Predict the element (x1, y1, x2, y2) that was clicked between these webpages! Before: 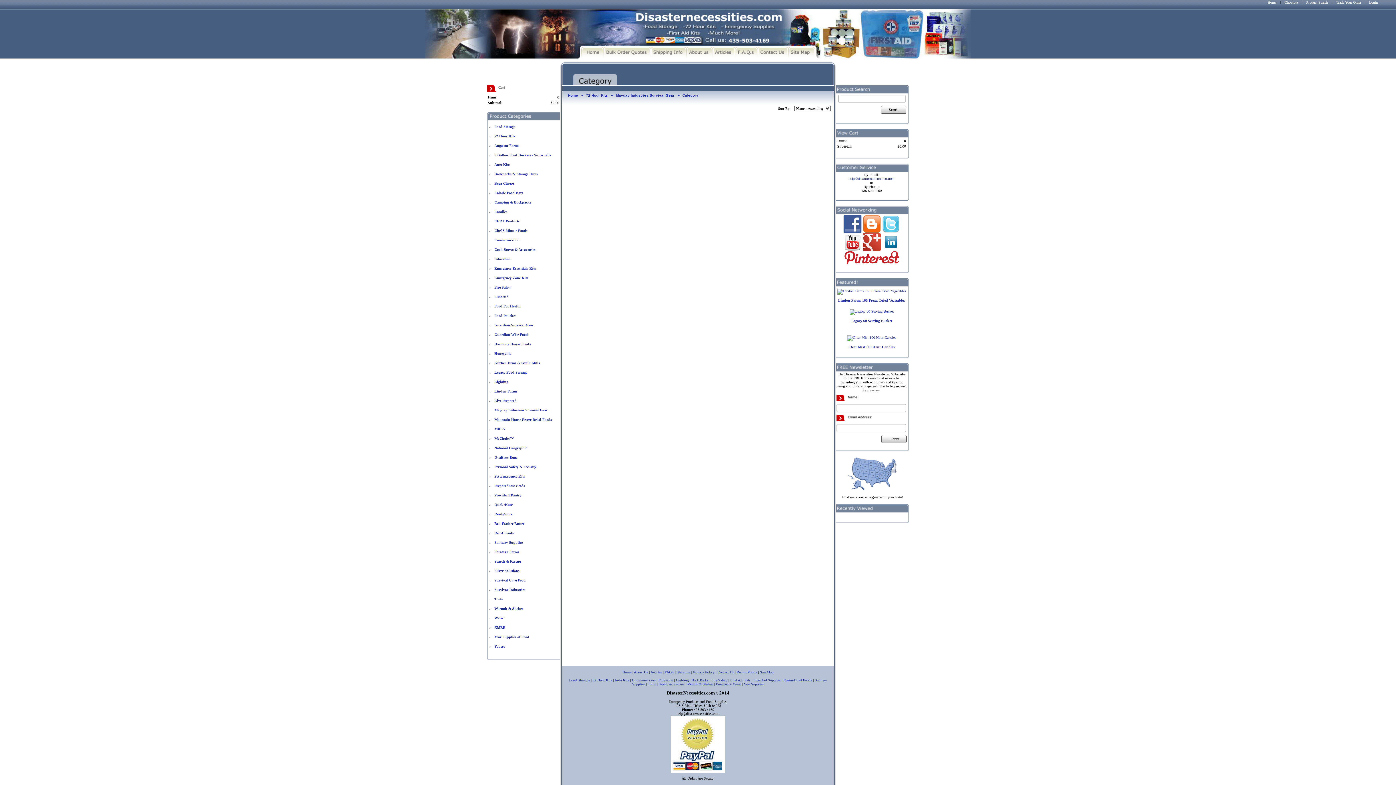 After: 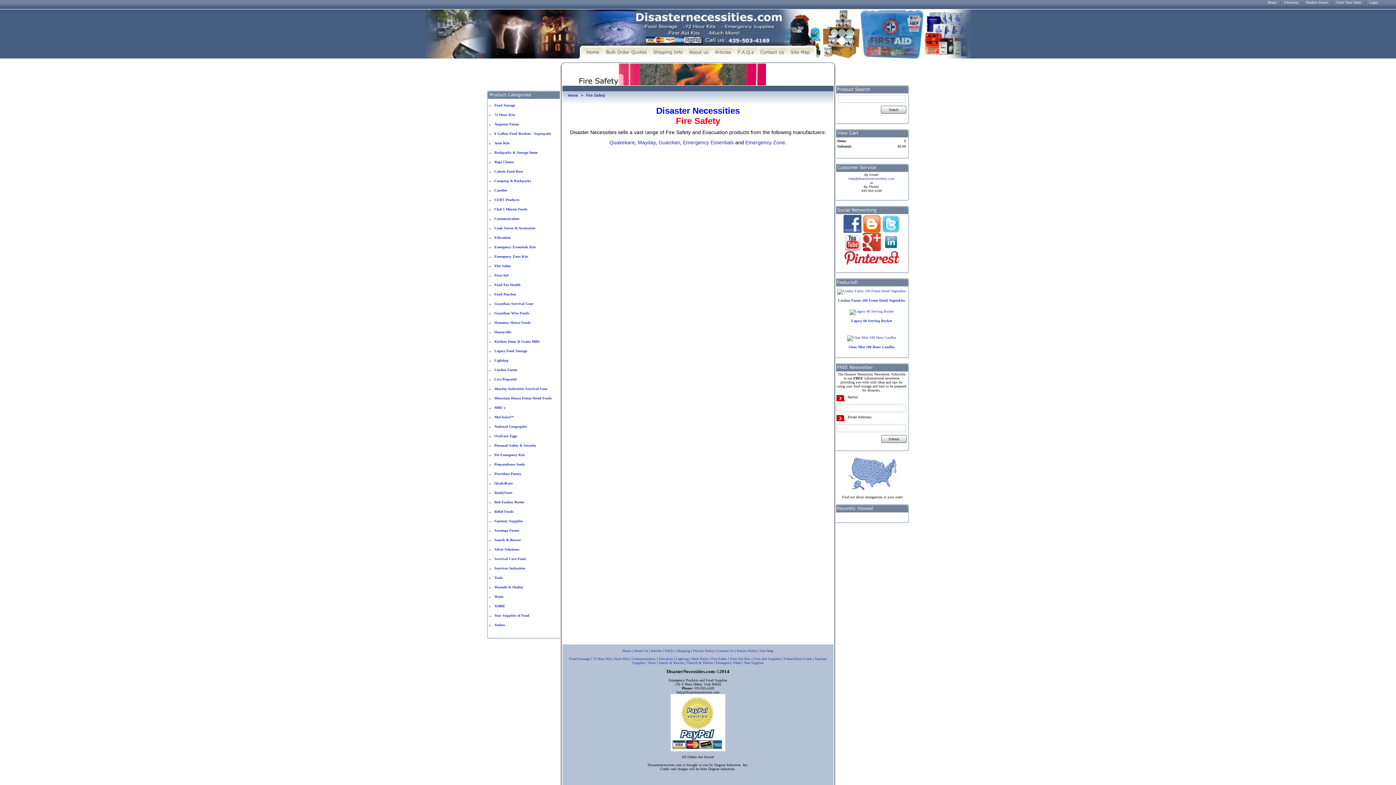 Action: bbox: (494, 285, 556, 291) label: Fire Safety